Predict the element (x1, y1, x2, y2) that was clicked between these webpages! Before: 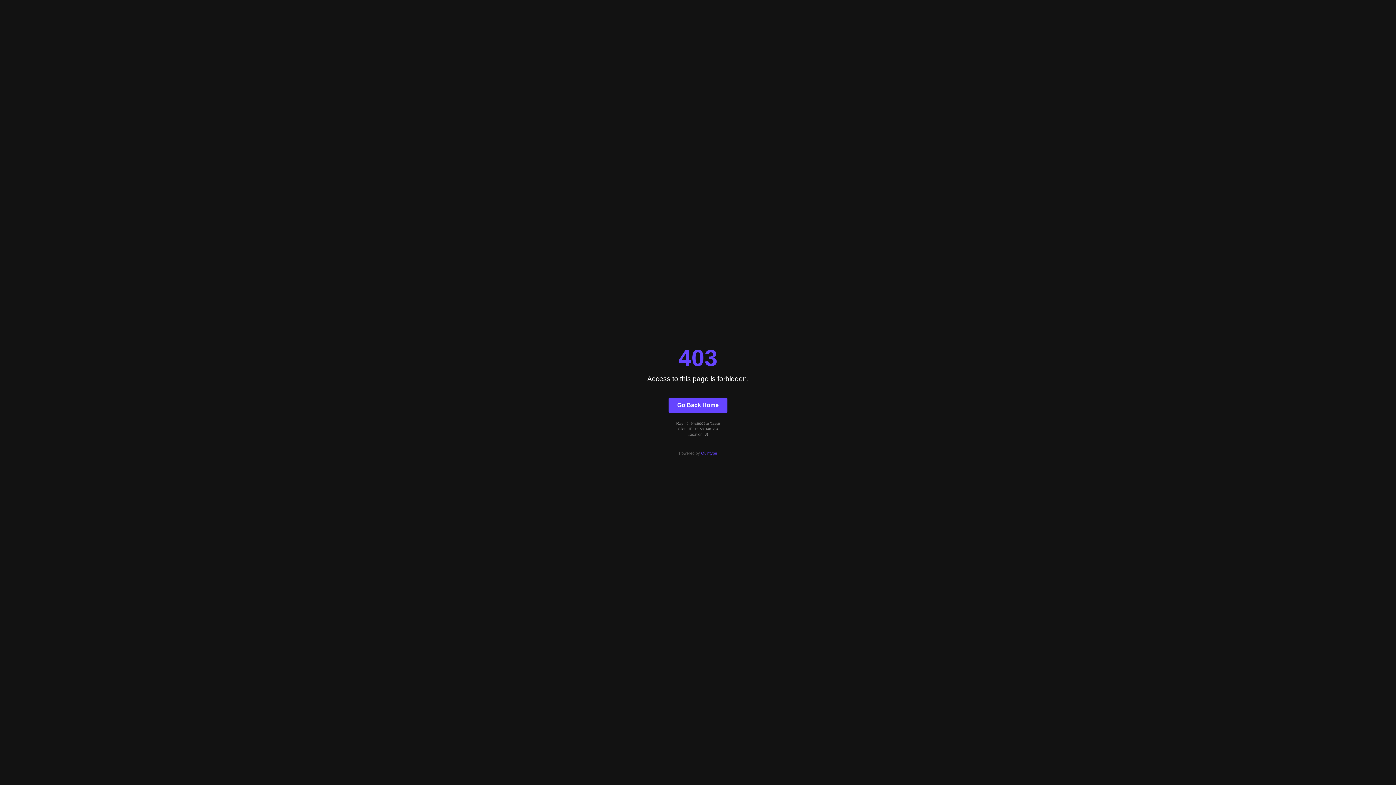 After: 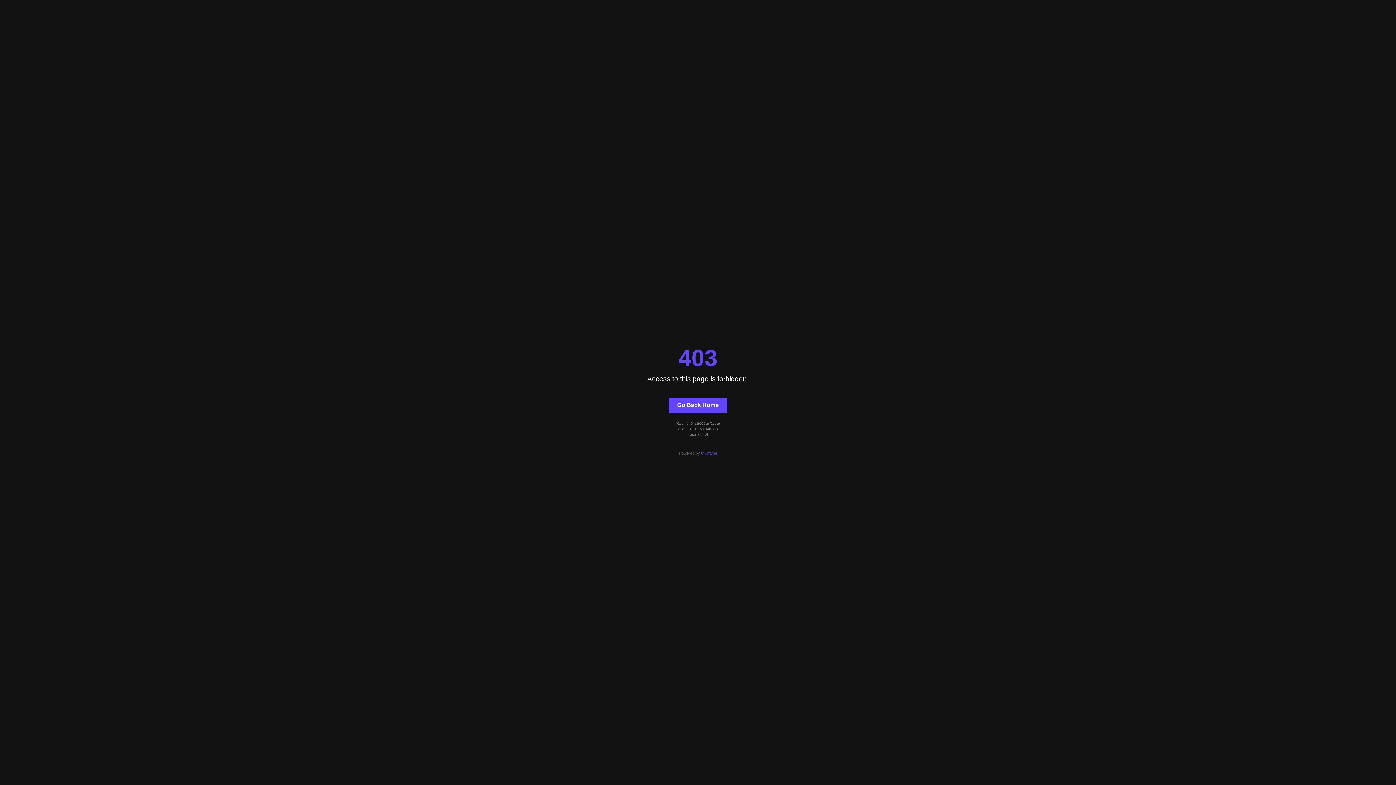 Action: label: Quintype bbox: (701, 451, 717, 455)